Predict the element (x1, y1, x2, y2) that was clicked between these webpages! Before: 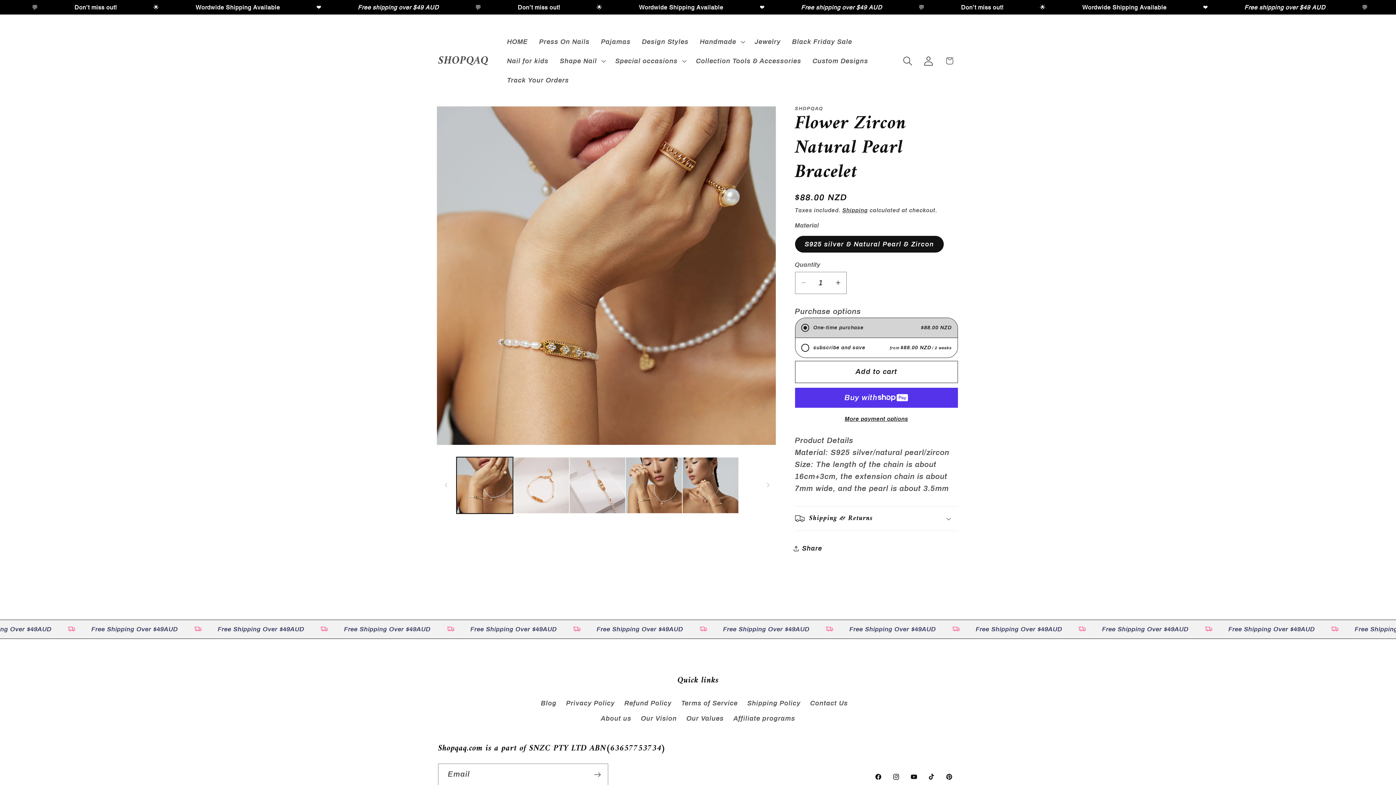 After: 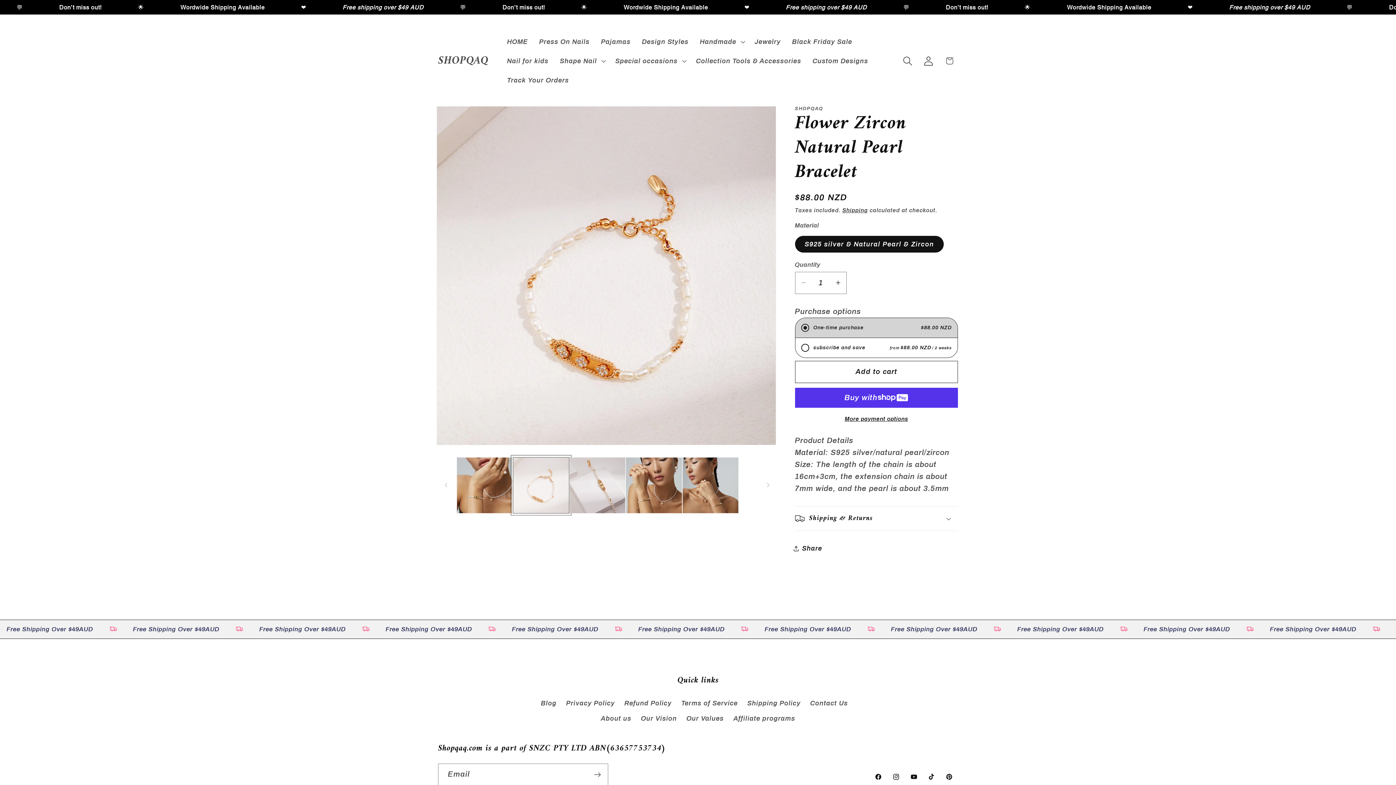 Action: bbox: (513, 457, 569, 513) label: Load image 2 in gallery view